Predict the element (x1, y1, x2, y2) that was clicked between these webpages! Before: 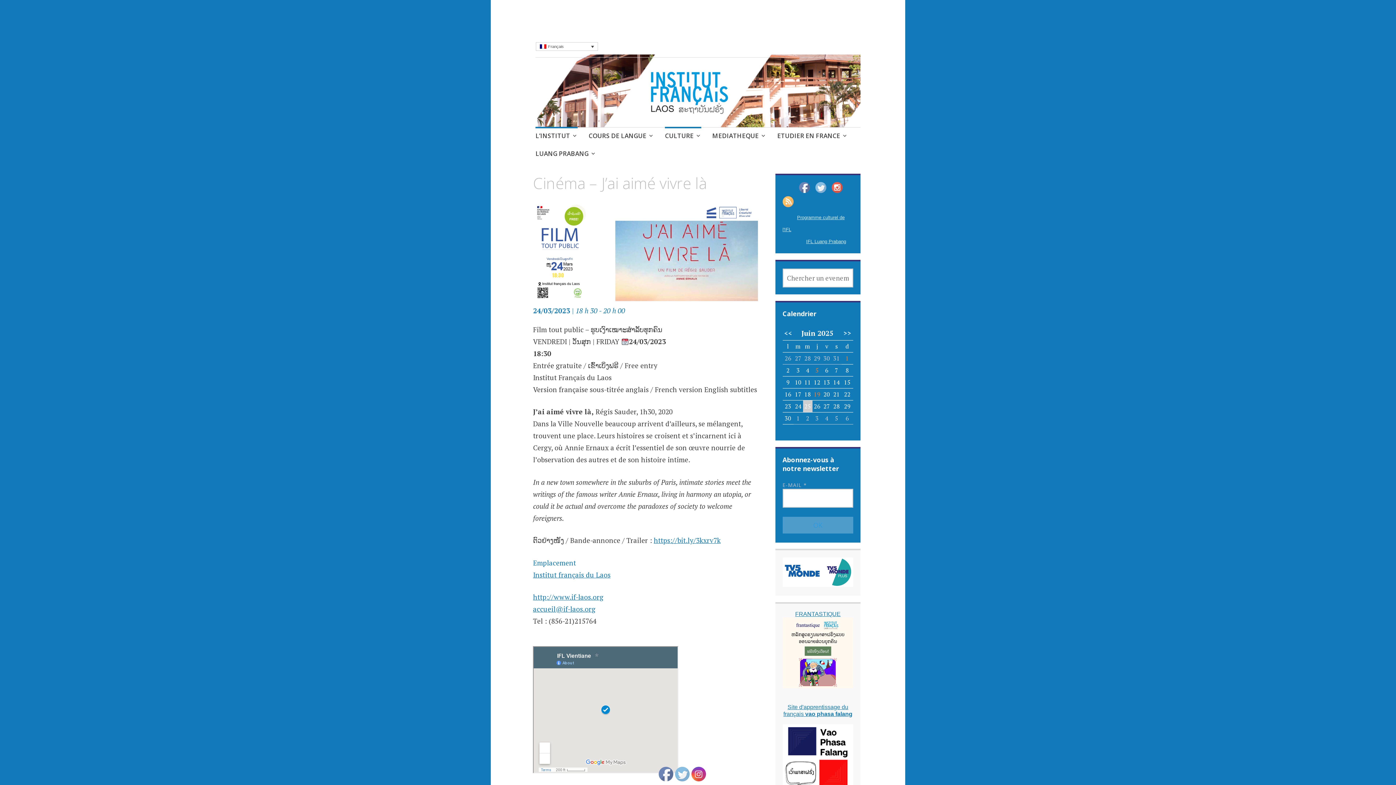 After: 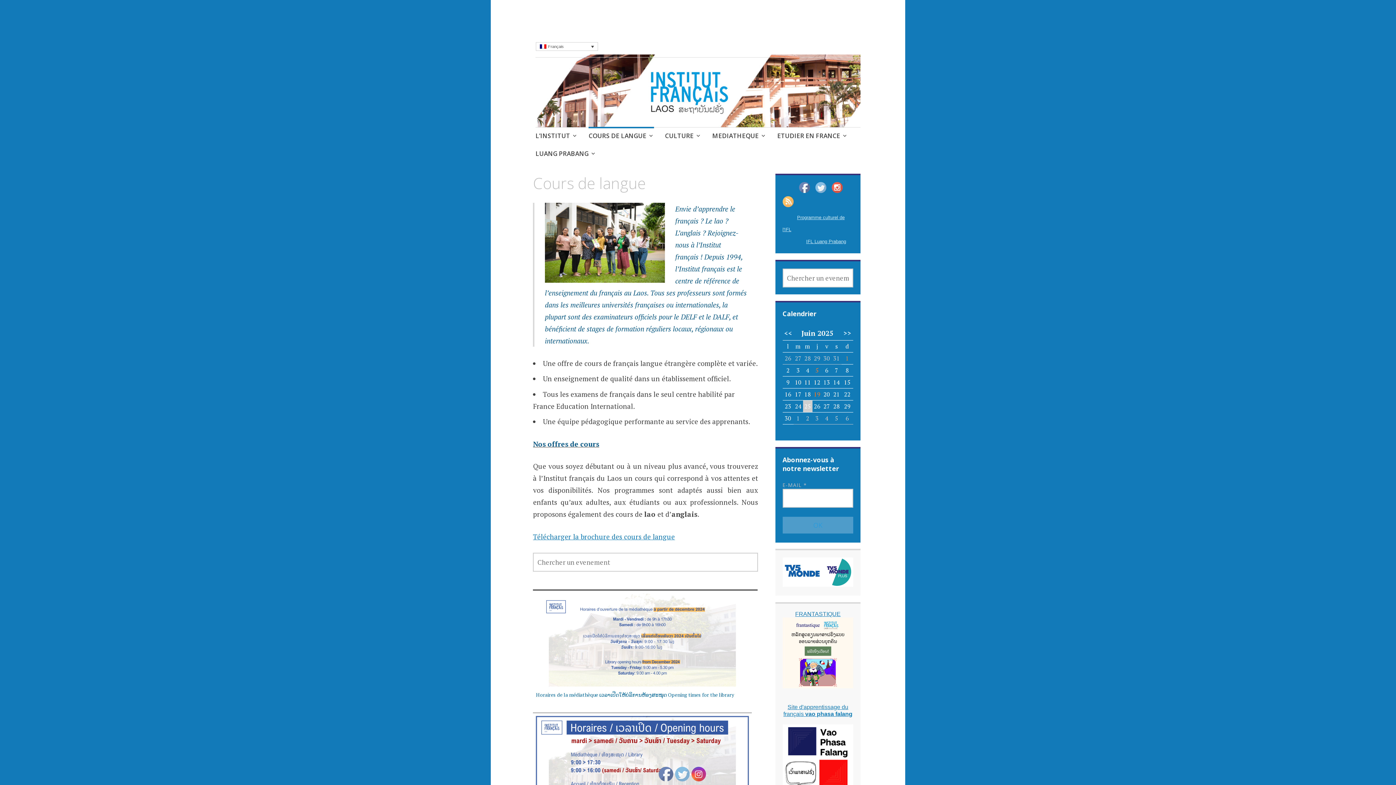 Action: label: COURS DE LANGUE bbox: (588, 127, 654, 145)